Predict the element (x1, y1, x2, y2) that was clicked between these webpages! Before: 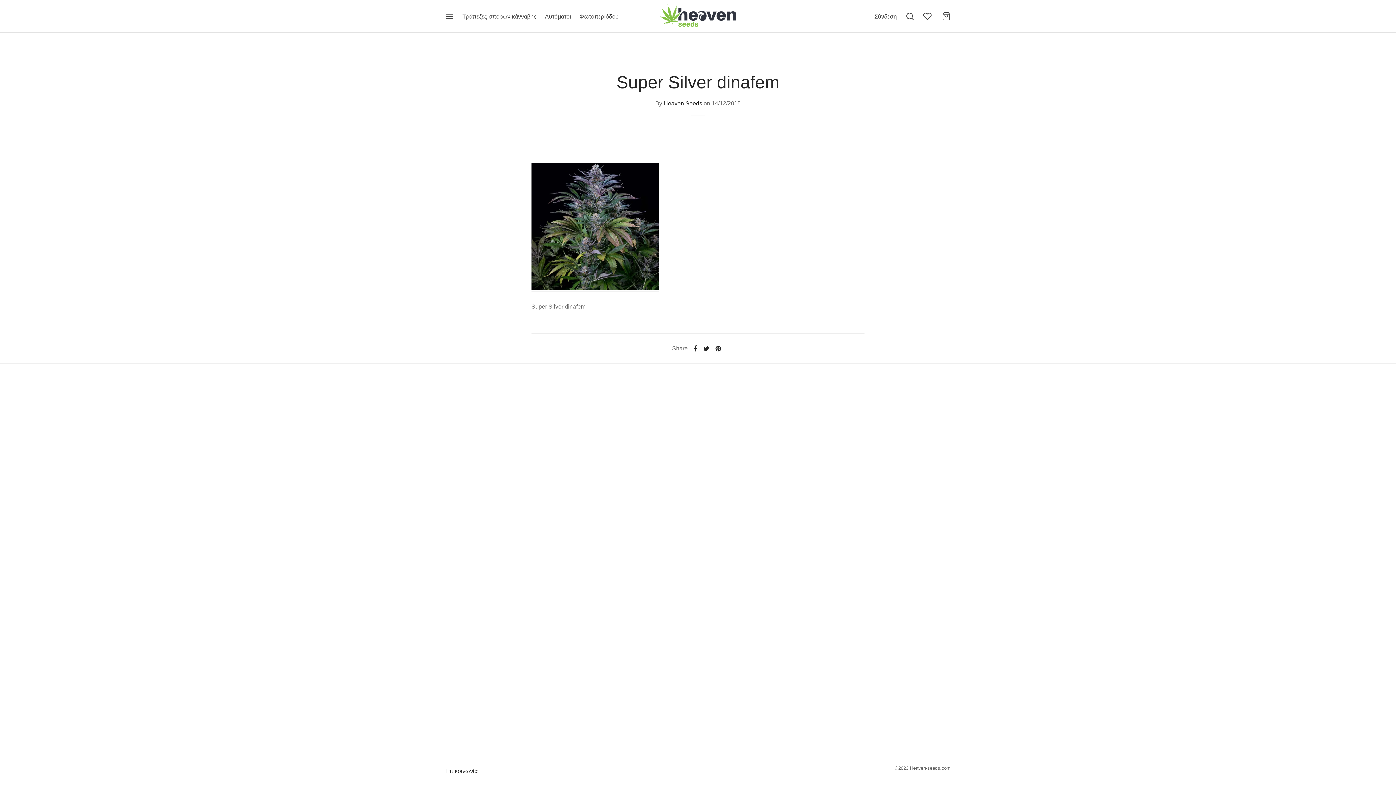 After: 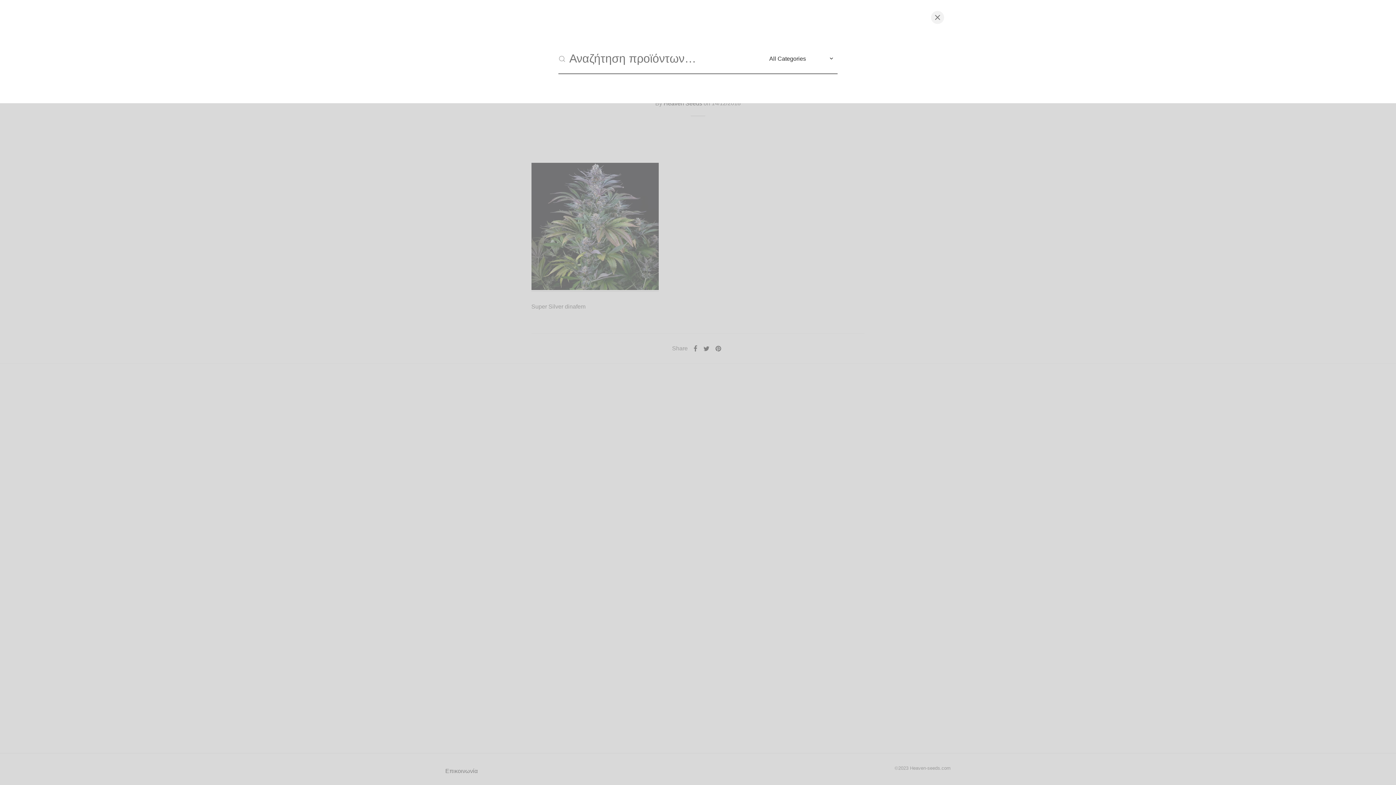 Action: bbox: (905, 12, 914, 20)